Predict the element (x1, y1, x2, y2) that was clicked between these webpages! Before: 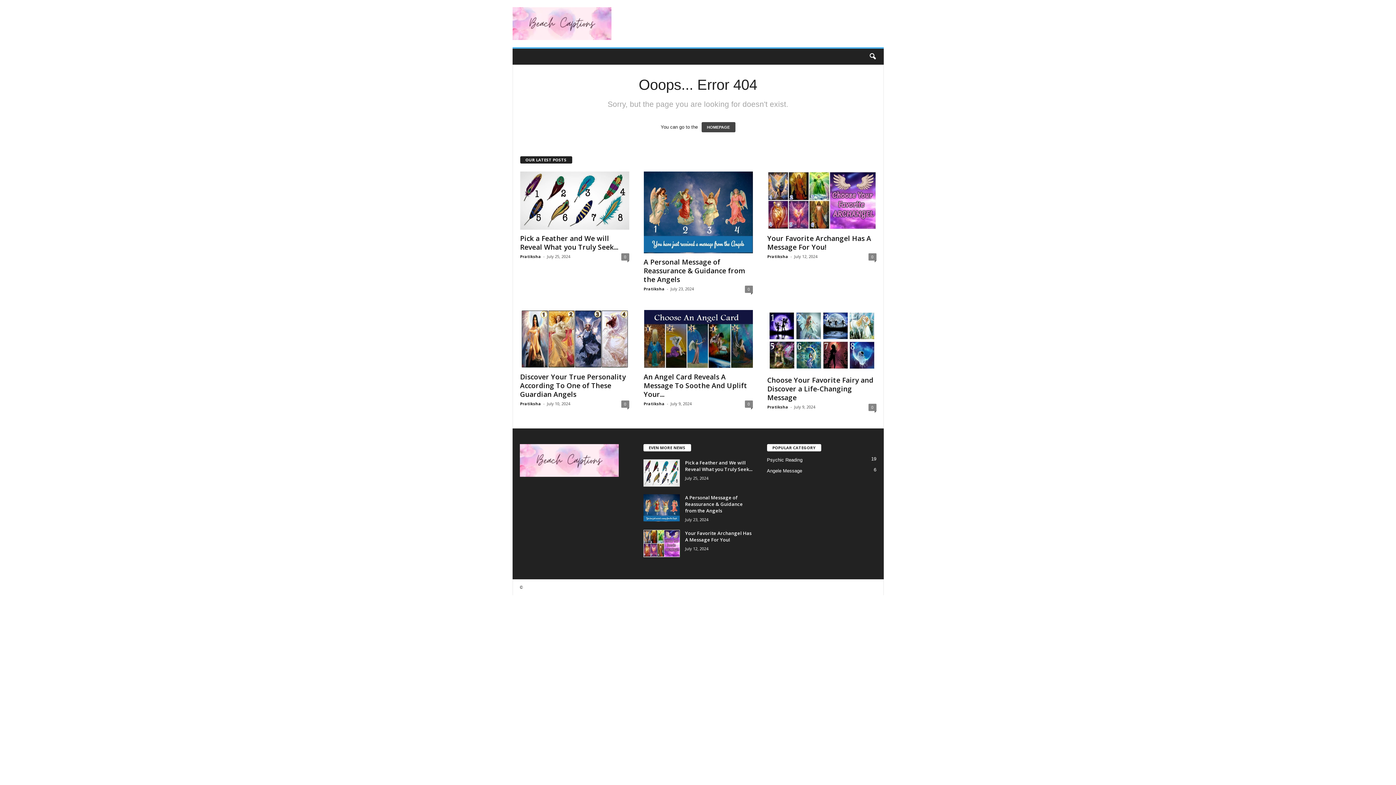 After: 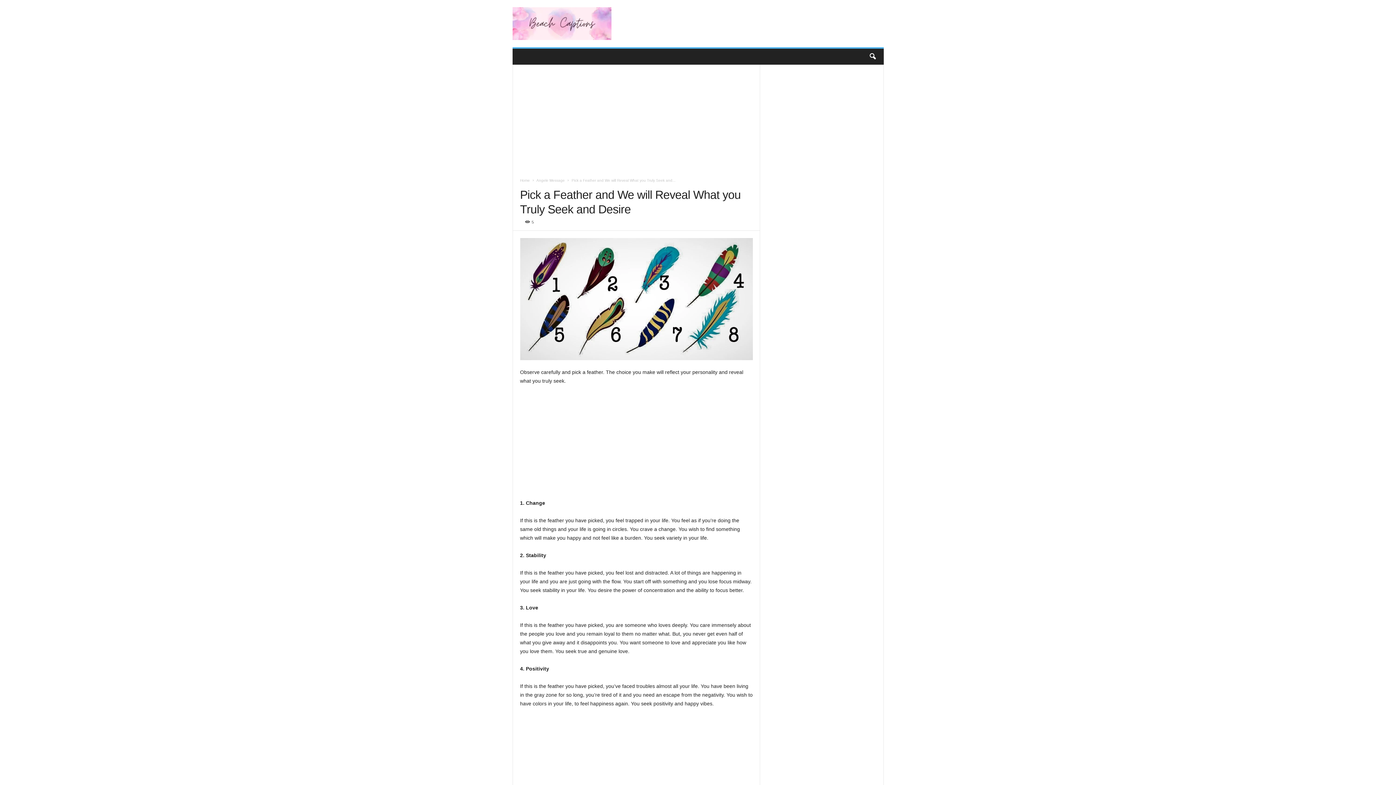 Action: label: Pick a Feather and We will Reveal What you Truly Seek... bbox: (685, 459, 752, 472)